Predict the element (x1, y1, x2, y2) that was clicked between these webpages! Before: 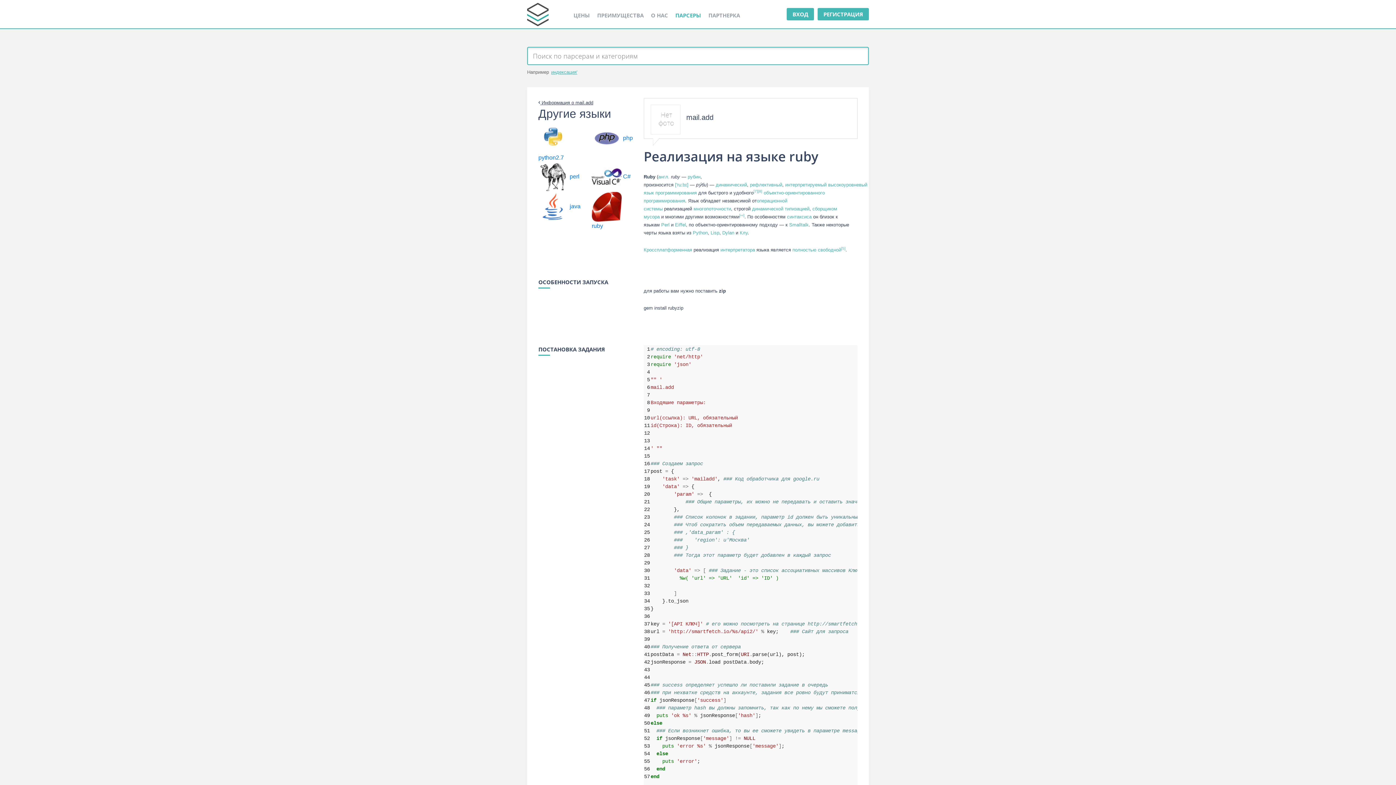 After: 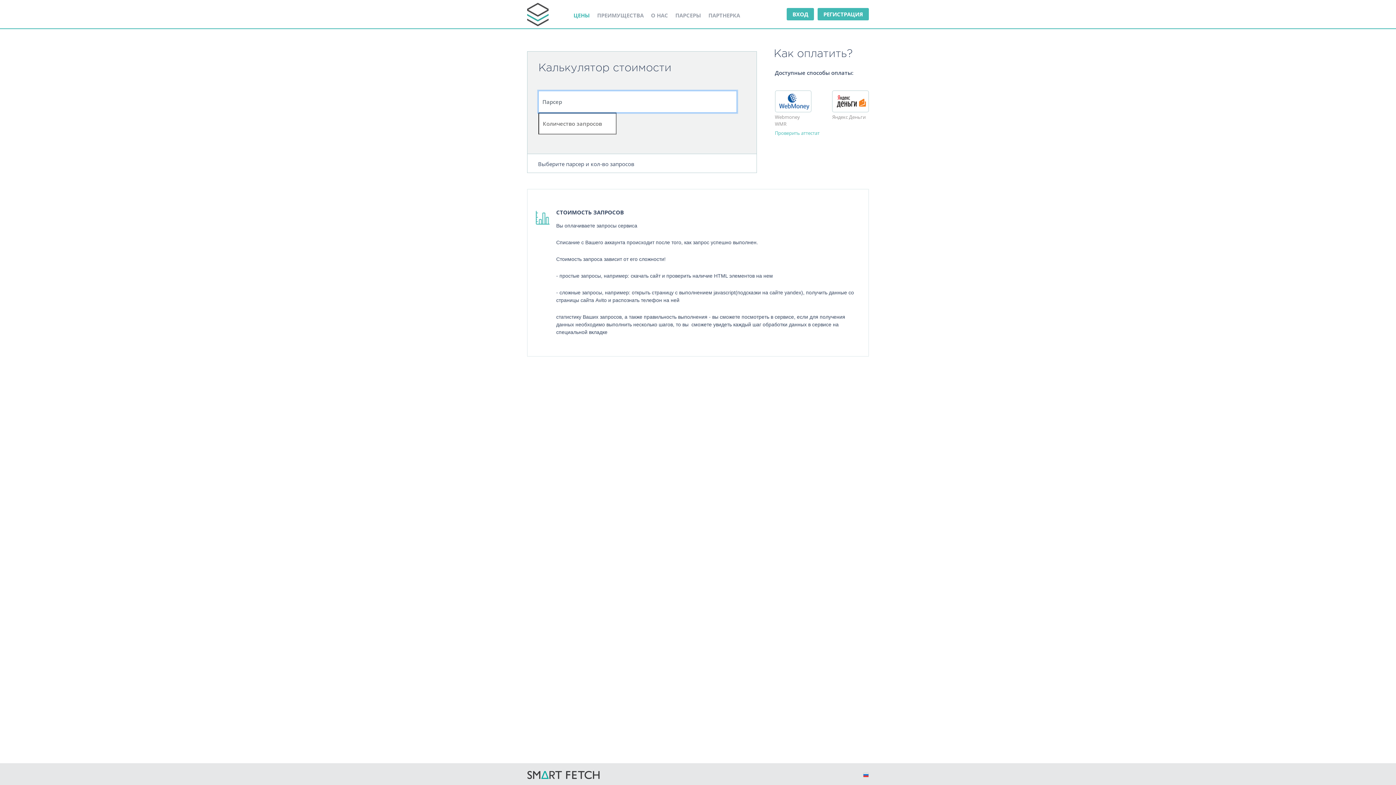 Action: bbox: (573, 11, 590, 18) label: ЦЕНЫ